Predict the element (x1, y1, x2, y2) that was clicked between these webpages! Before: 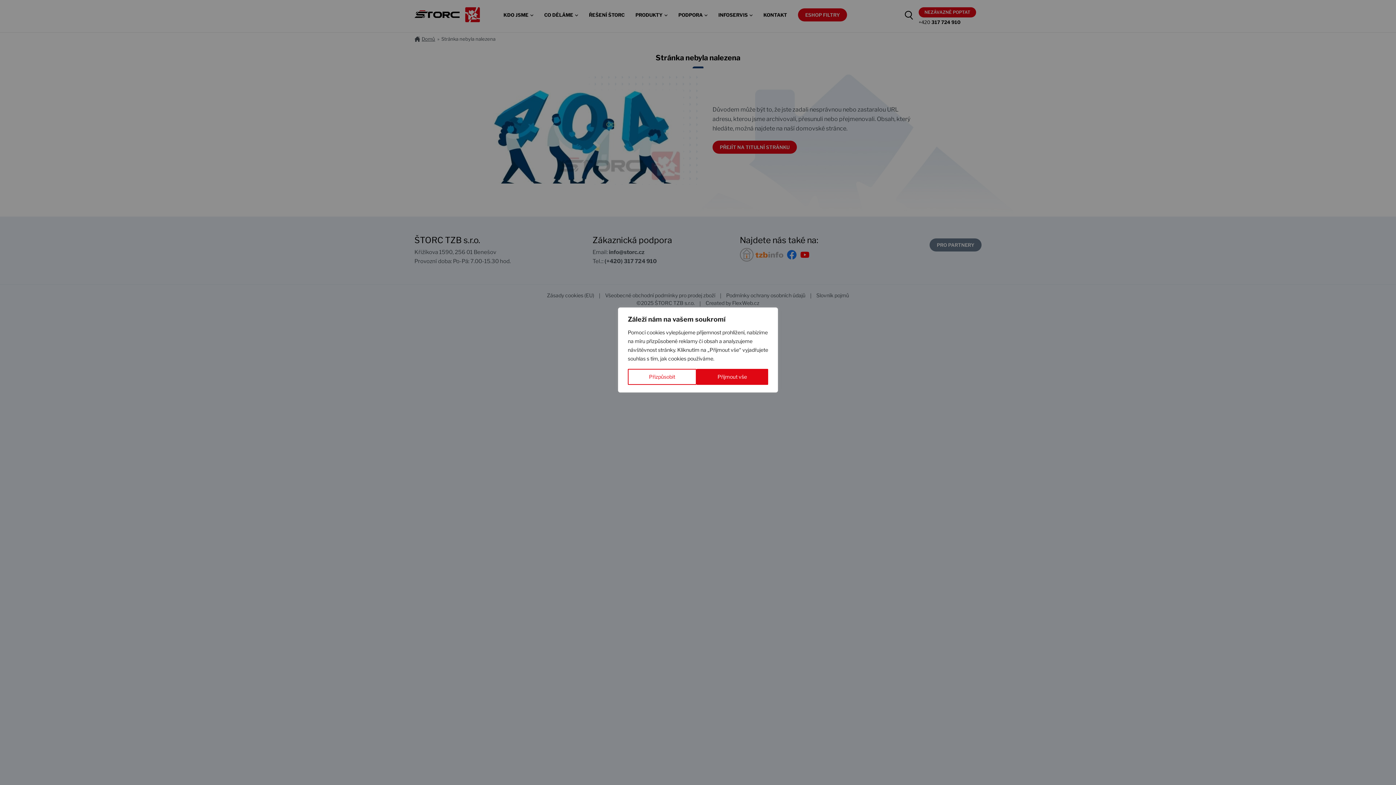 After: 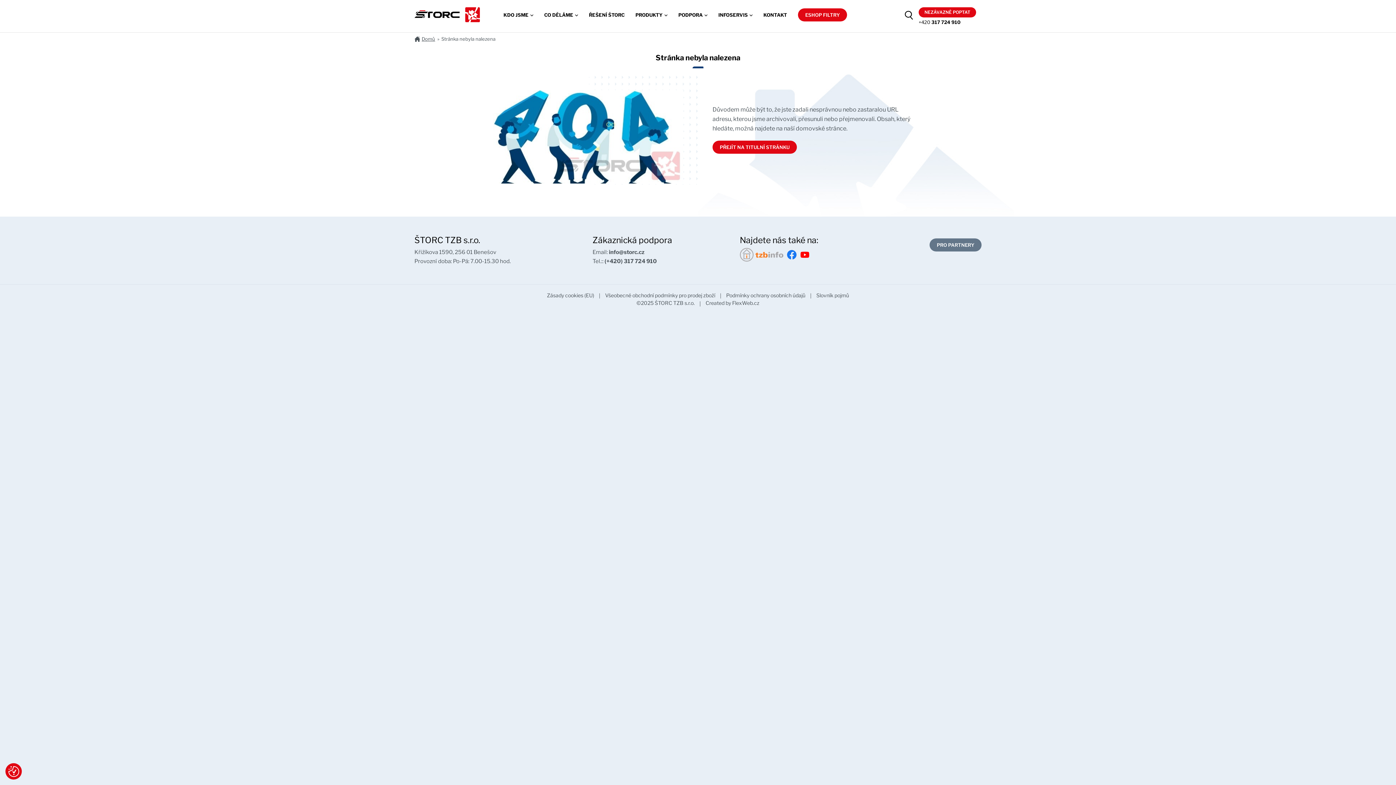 Action: label: Přijmout vše bbox: (696, 369, 768, 385)